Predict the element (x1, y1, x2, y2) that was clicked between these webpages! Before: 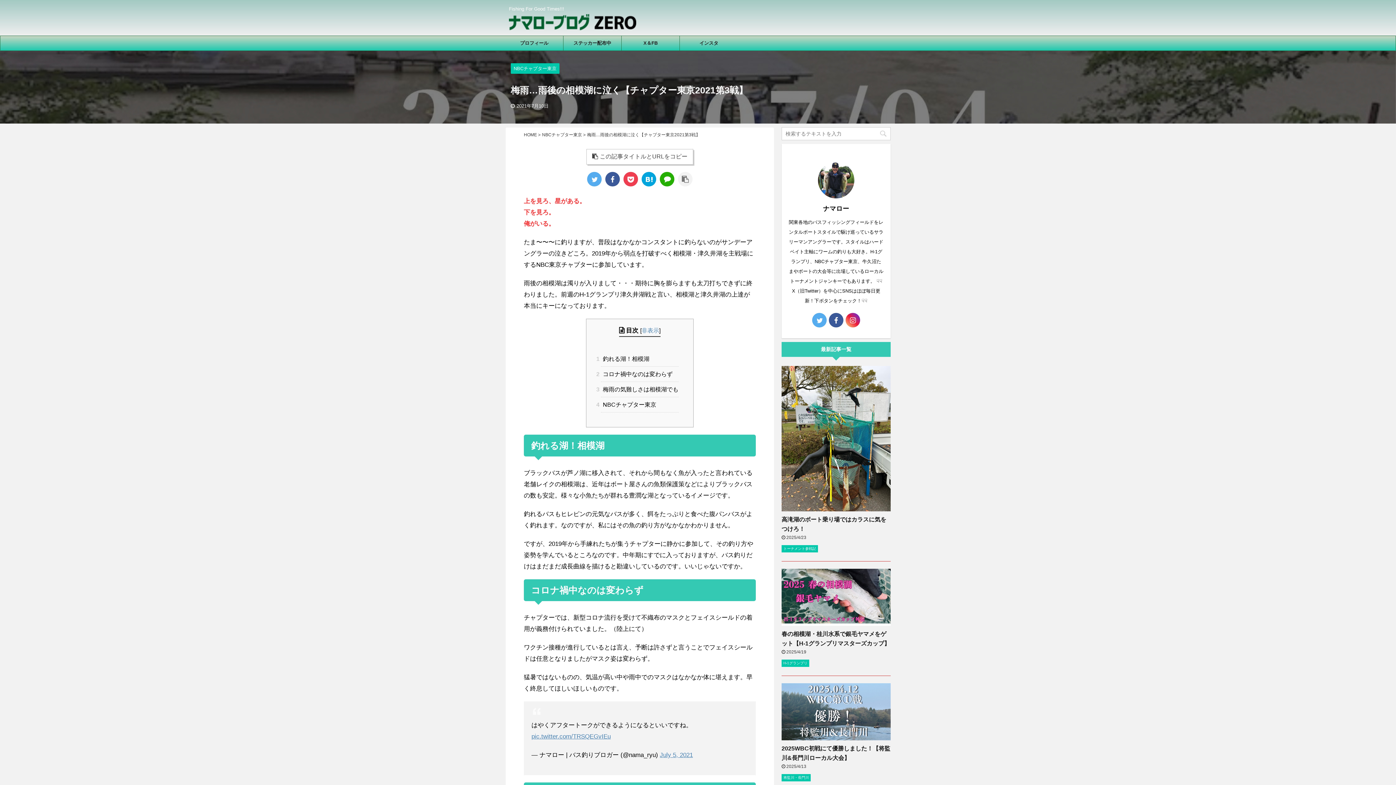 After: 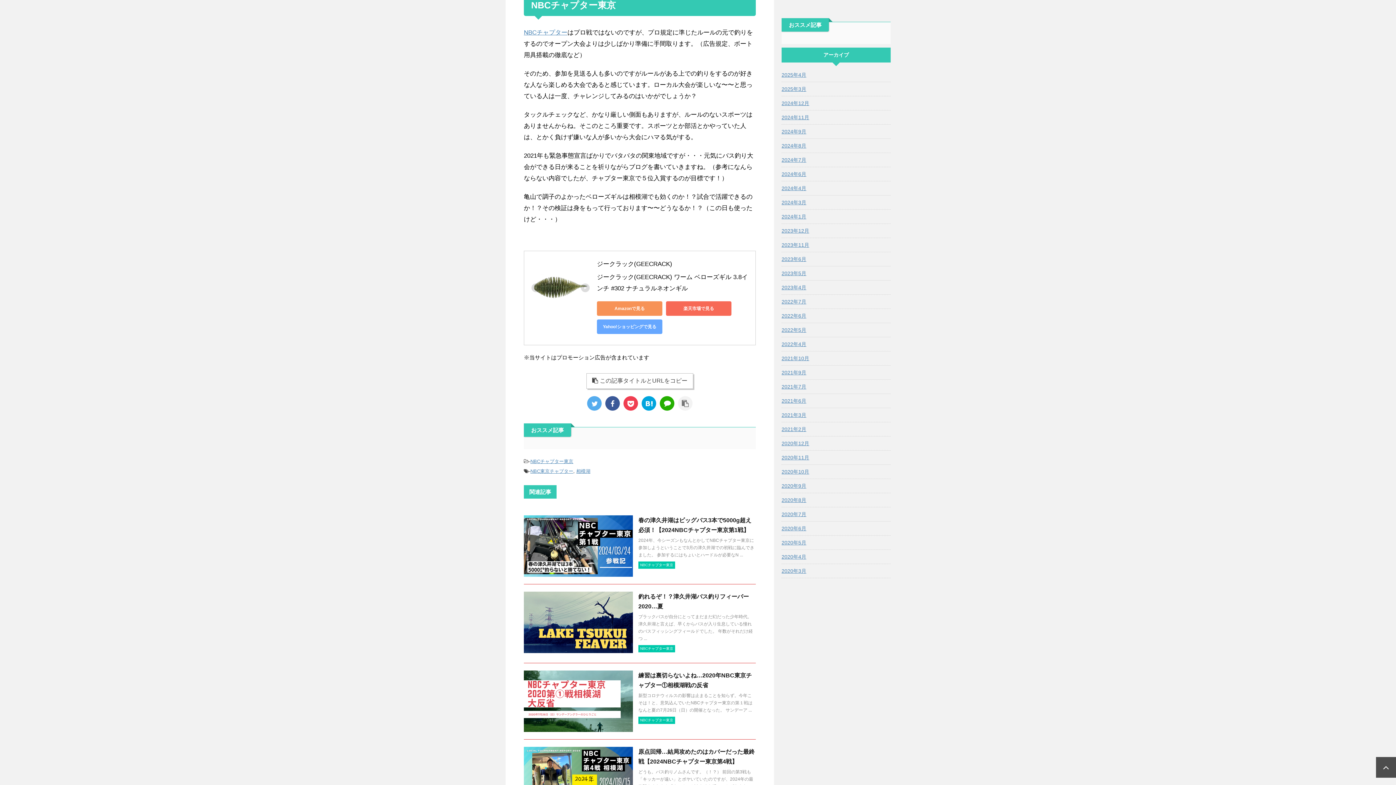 Action: bbox: (601, 399, 678, 412) label: 4 NBCチャプター東京